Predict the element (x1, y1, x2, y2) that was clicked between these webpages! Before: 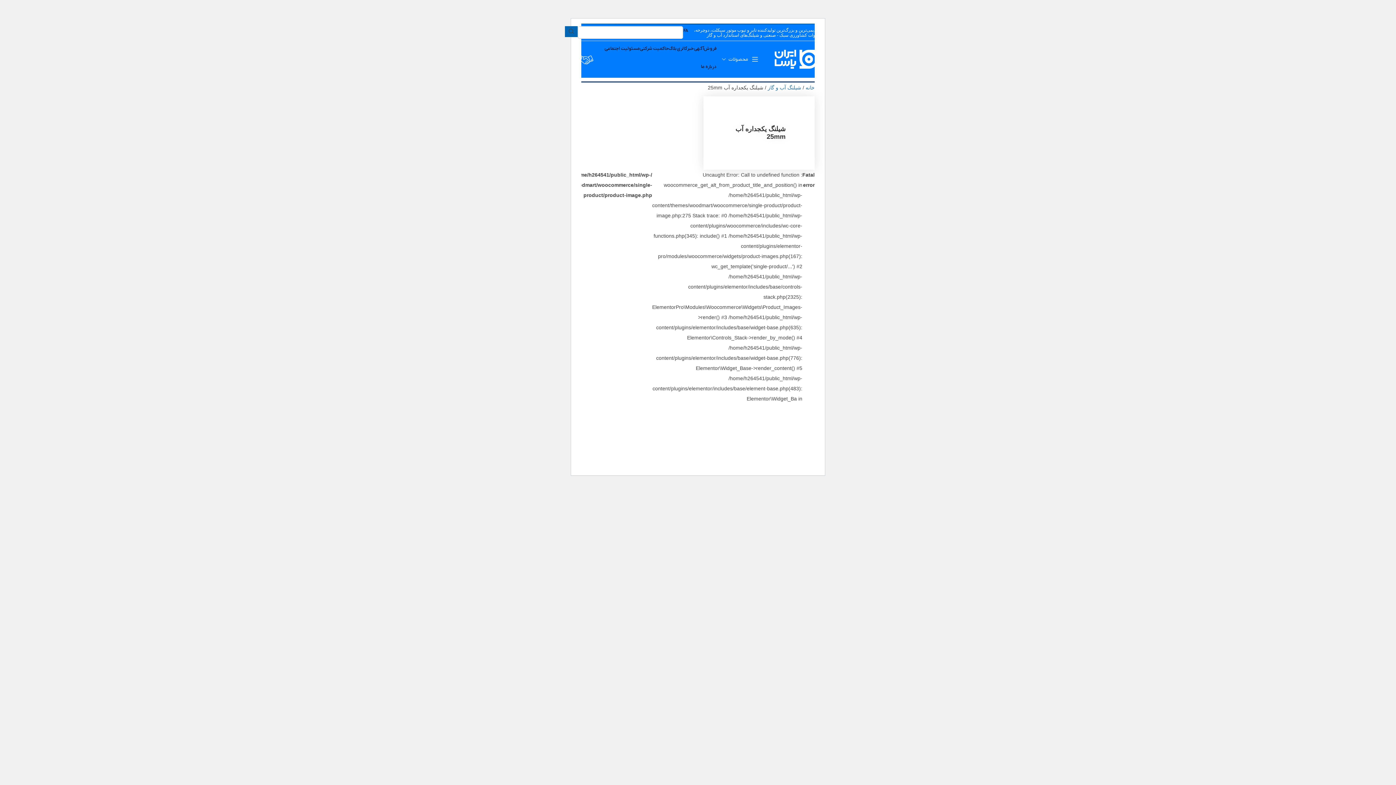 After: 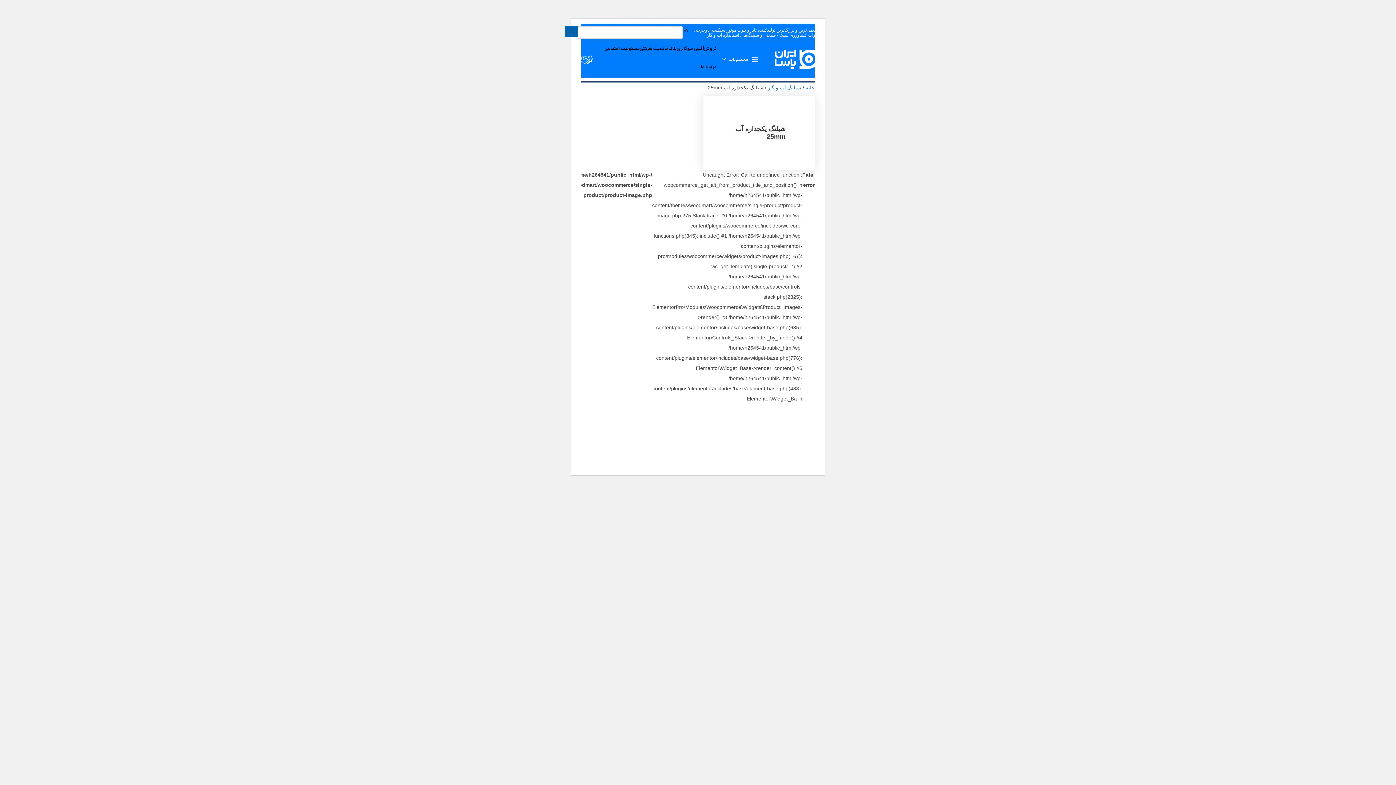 Action: label: جستجو  bbox: (565, 26, 577, 37)